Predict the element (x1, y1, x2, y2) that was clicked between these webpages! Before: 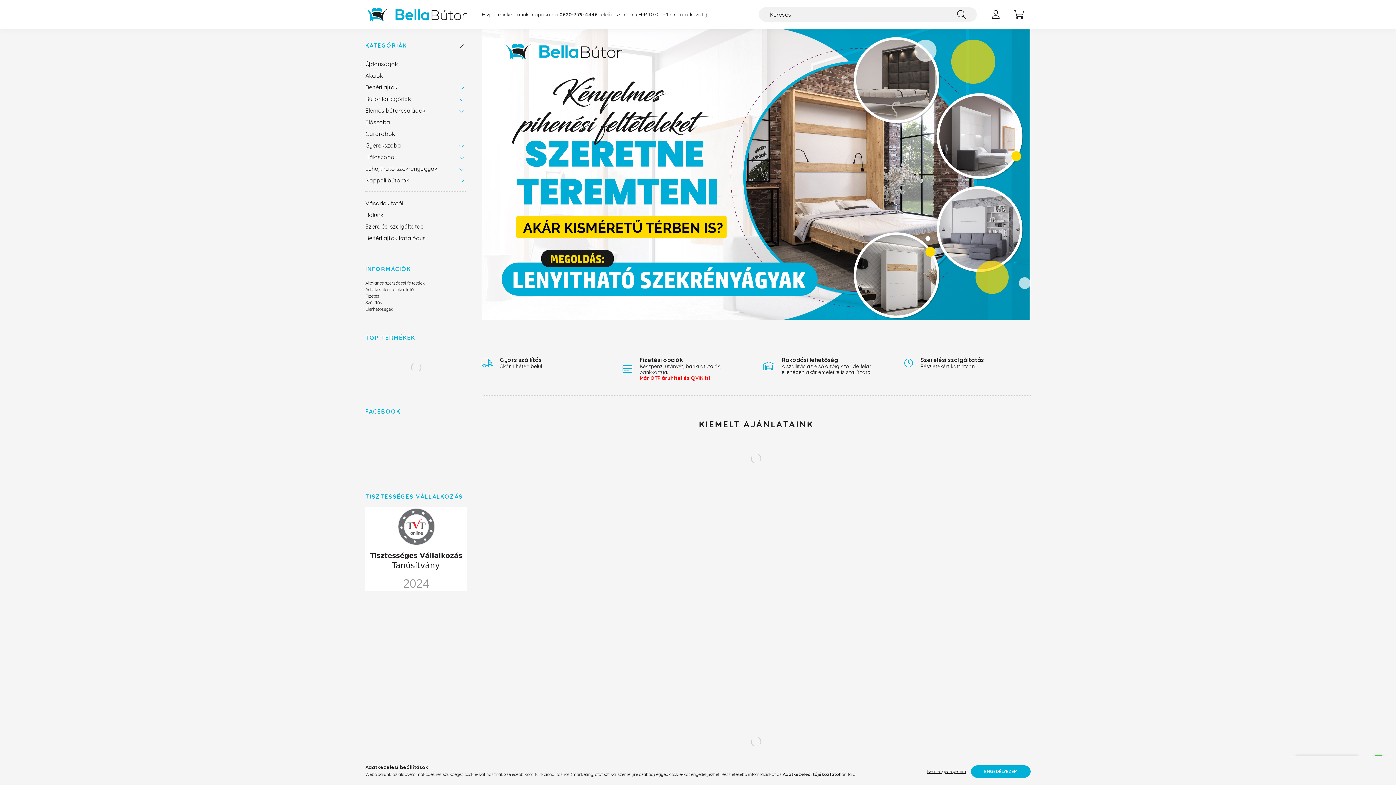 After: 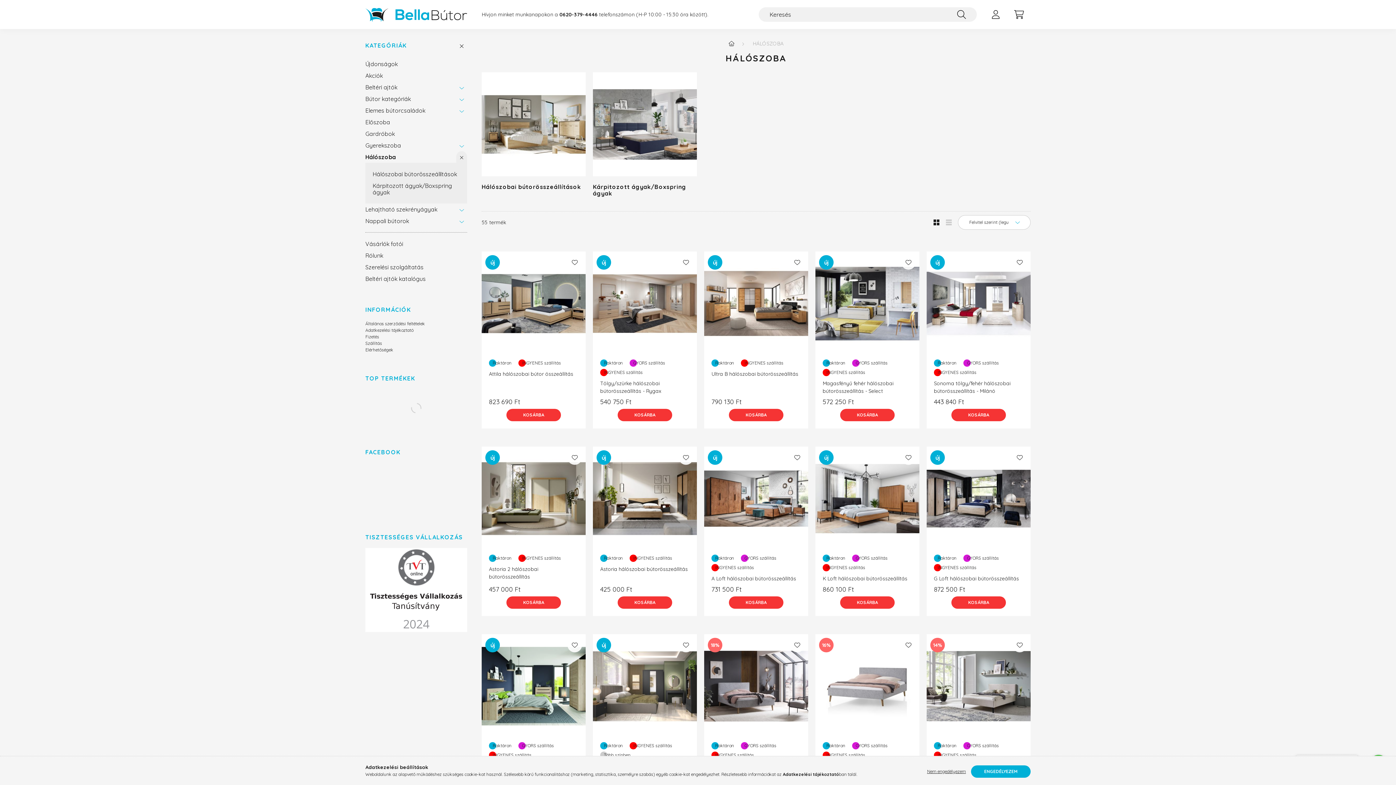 Action: label: Hálószoba bbox: (365, 151, 452, 162)